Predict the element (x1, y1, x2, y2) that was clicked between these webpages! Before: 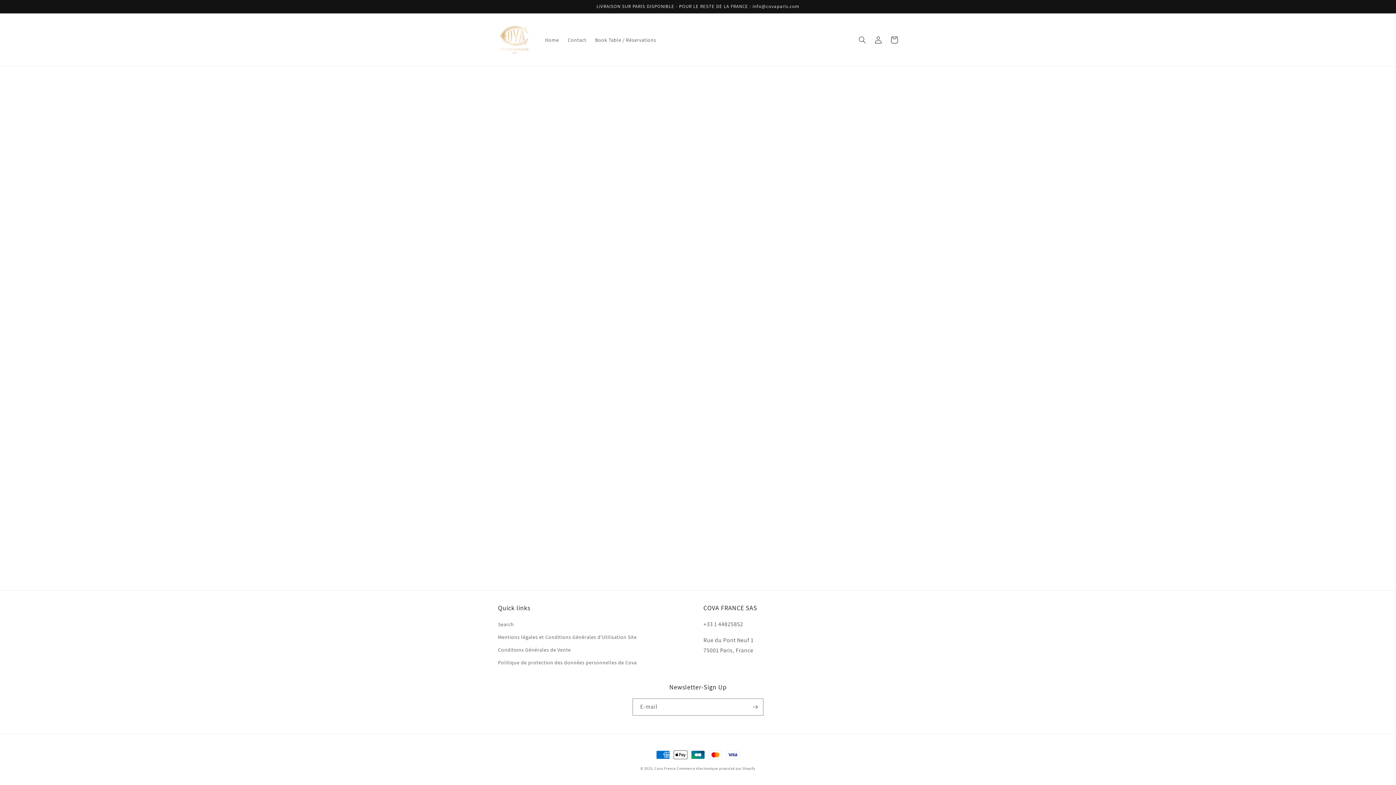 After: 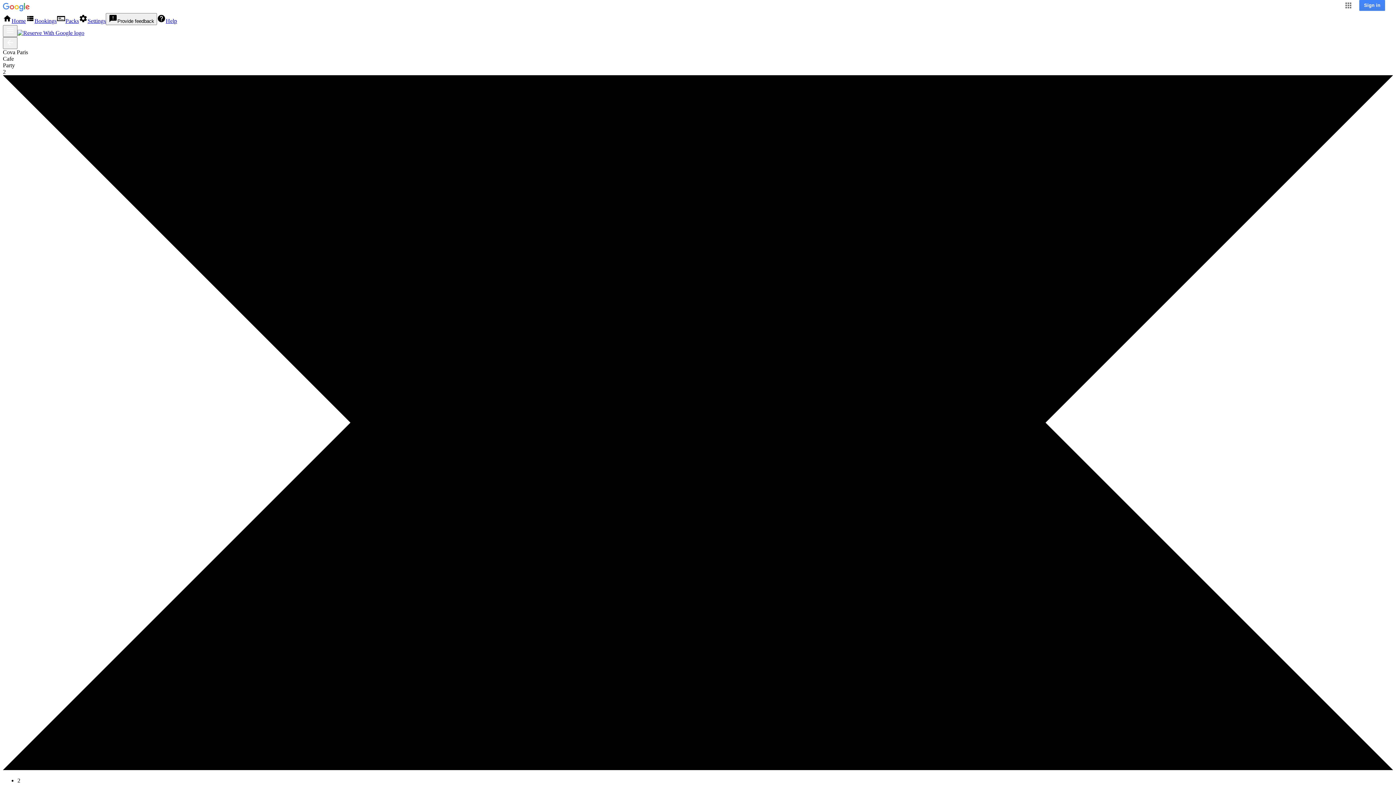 Action: label: Book Table / Réservations bbox: (590, 32, 660, 47)